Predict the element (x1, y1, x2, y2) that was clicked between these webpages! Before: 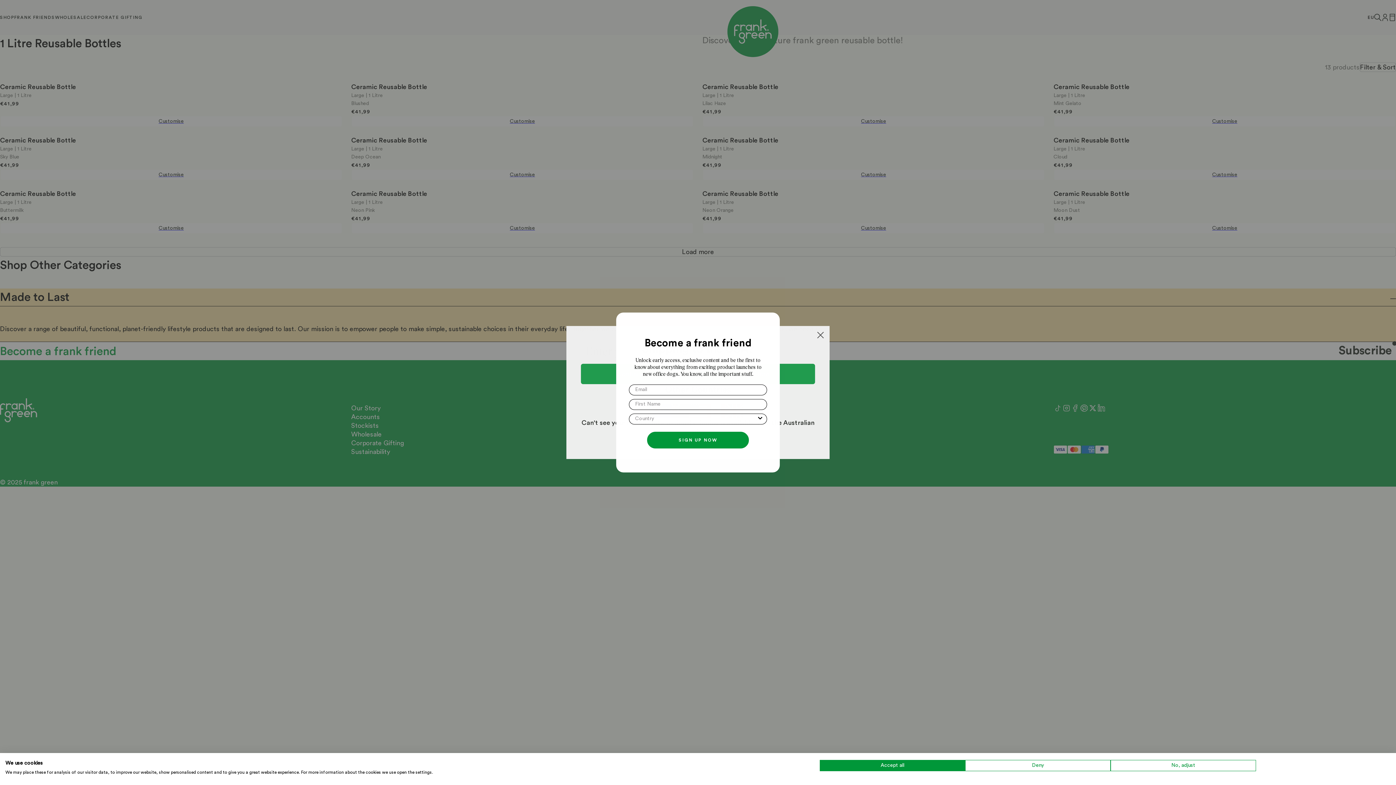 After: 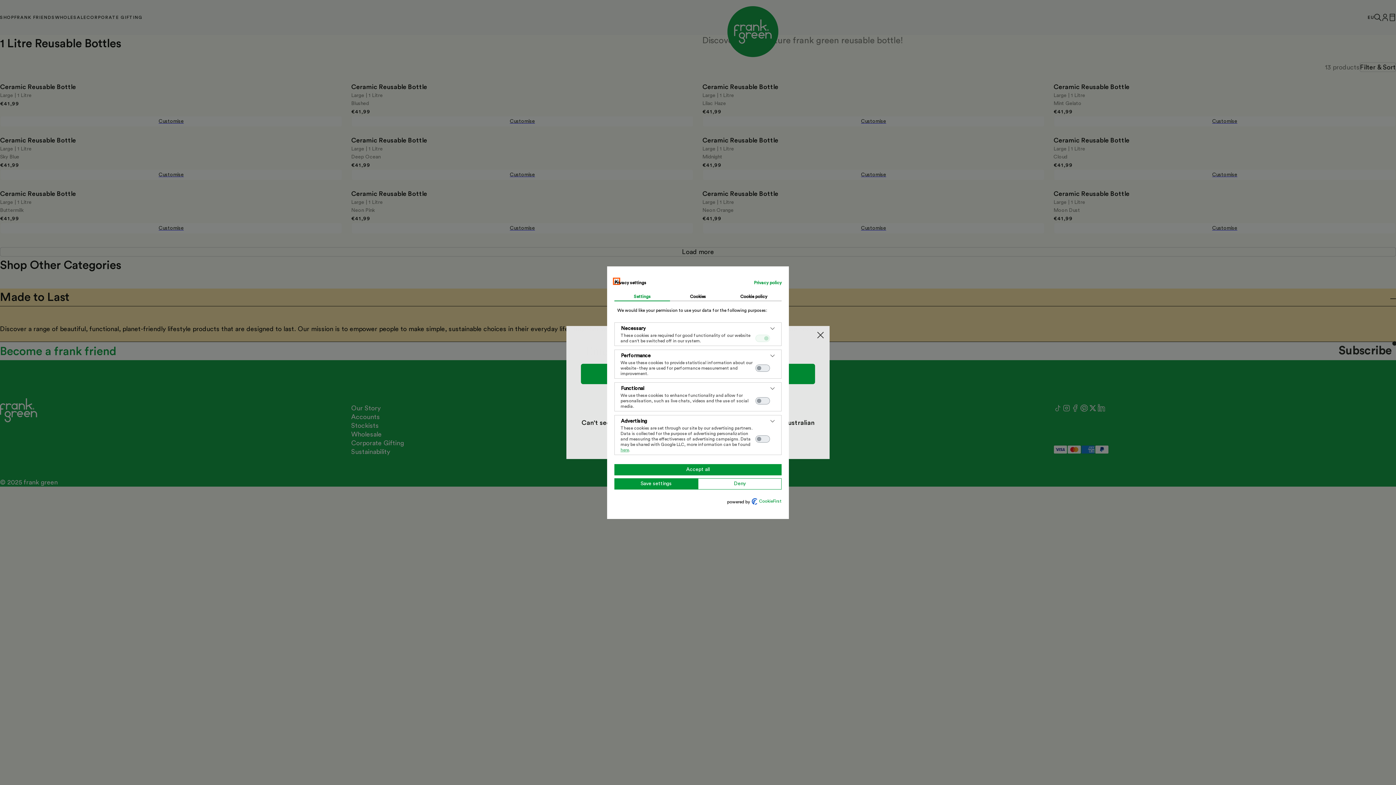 Action: label: Adjust cookie preferences bbox: (1110, 760, 1256, 771)